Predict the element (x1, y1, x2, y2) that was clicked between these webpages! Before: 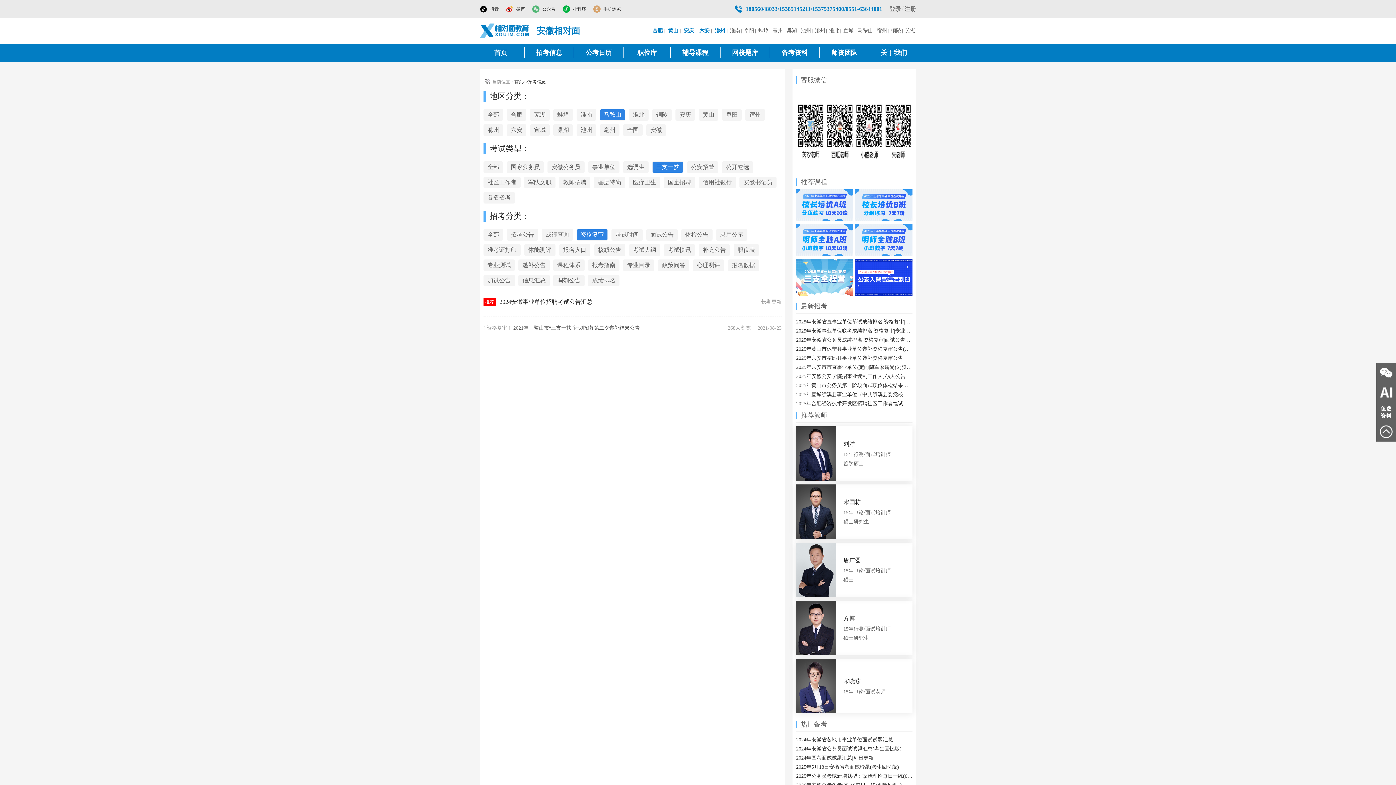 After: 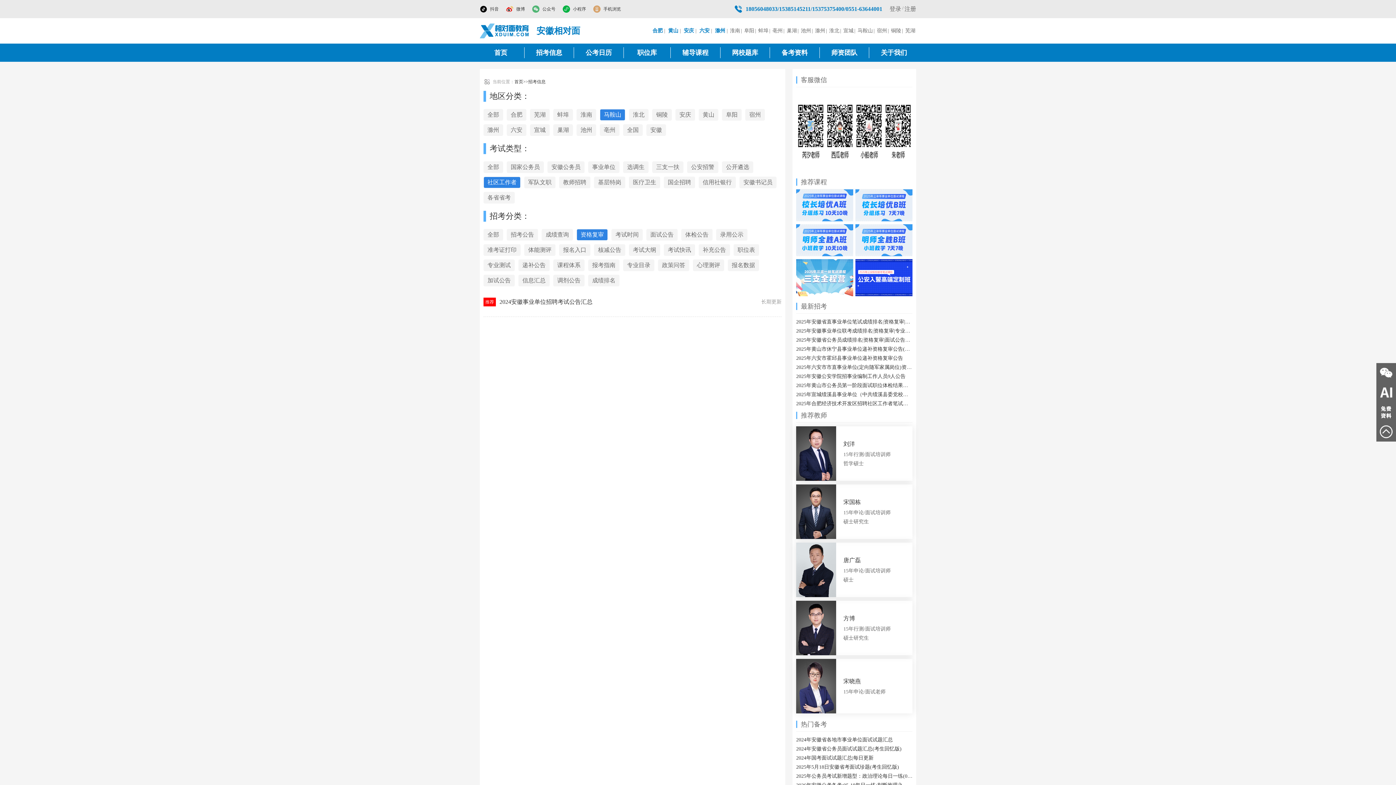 Action: bbox: (483, 176, 520, 188) label: 社区工作者